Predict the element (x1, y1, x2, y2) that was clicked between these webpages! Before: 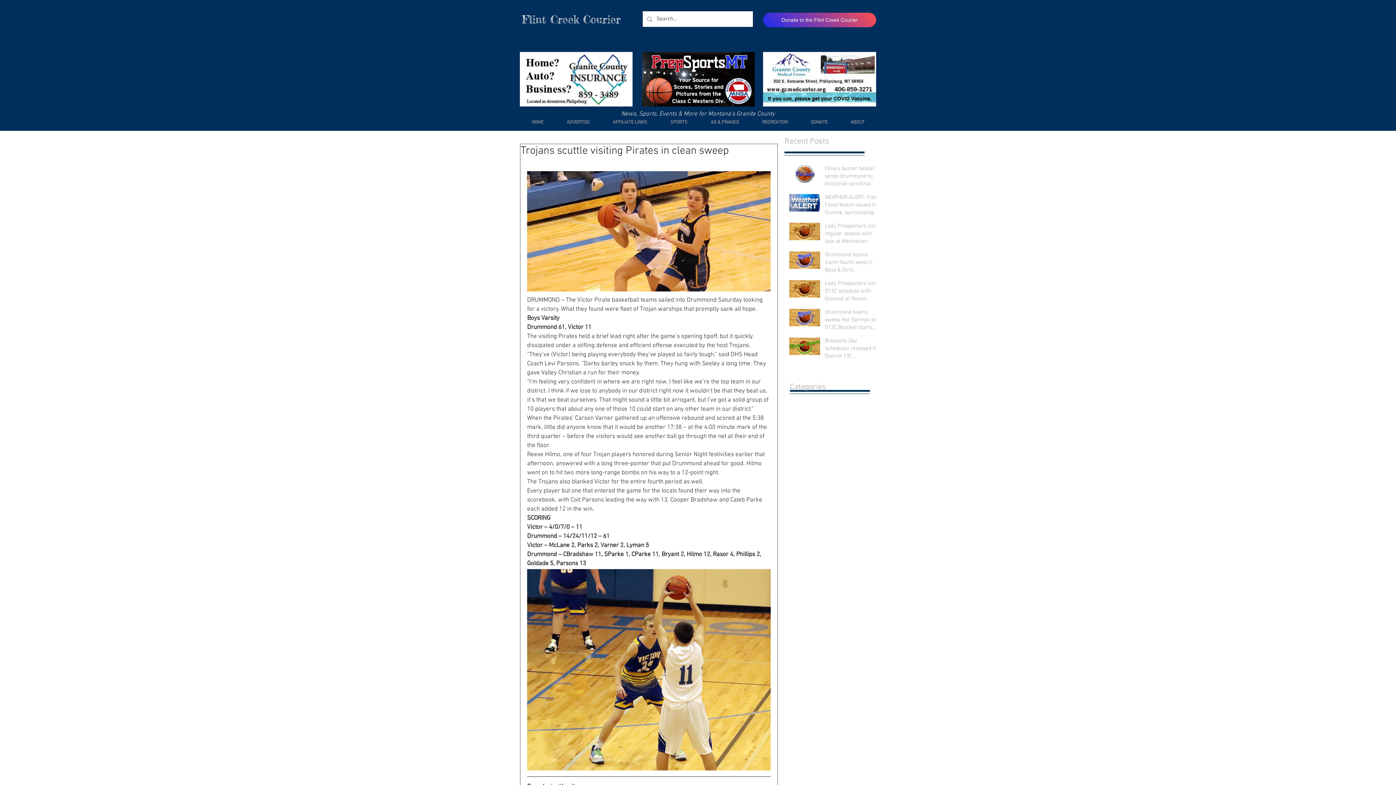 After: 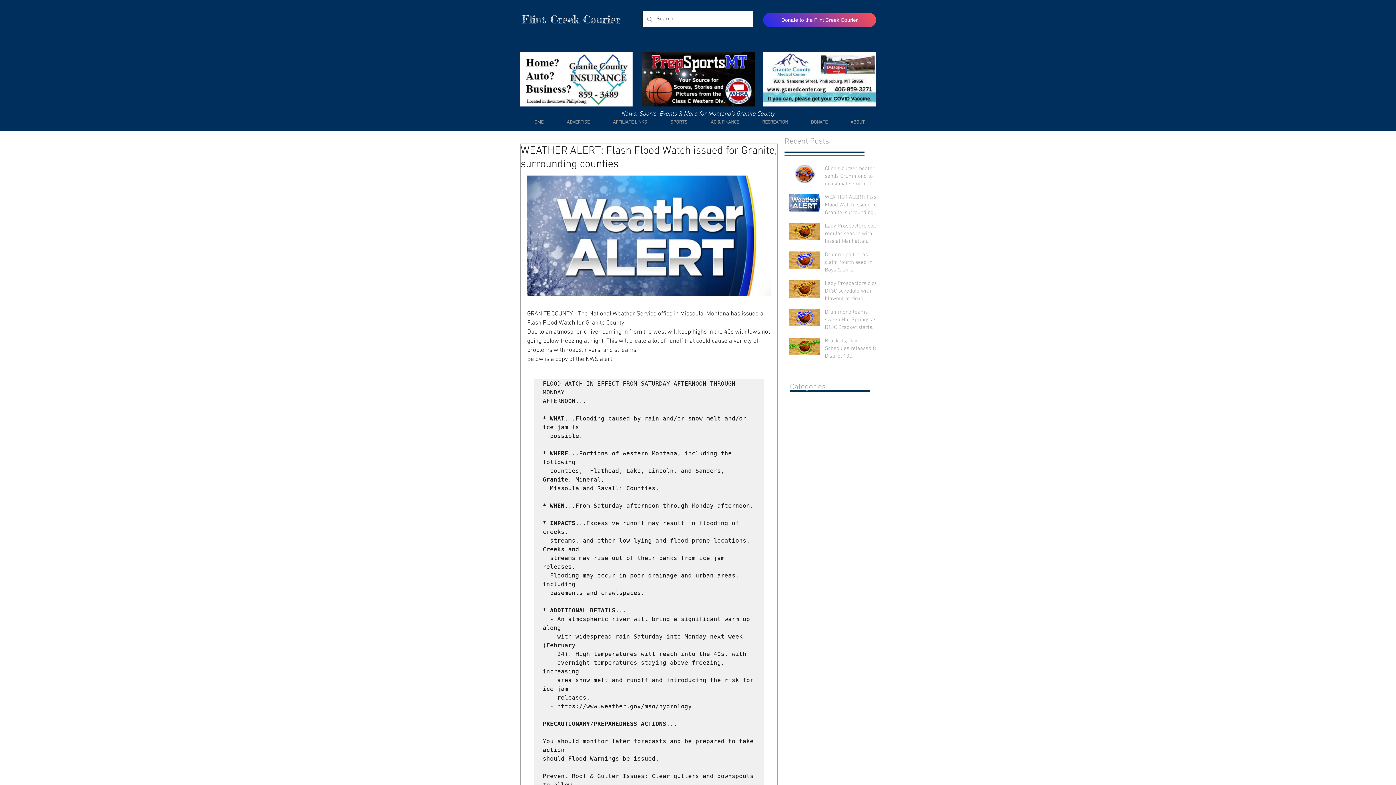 Action: label: WEATHER ALERT: Flash Flood Watch issued for Granite, surrounding counties bbox: (825, 193, 880, 219)